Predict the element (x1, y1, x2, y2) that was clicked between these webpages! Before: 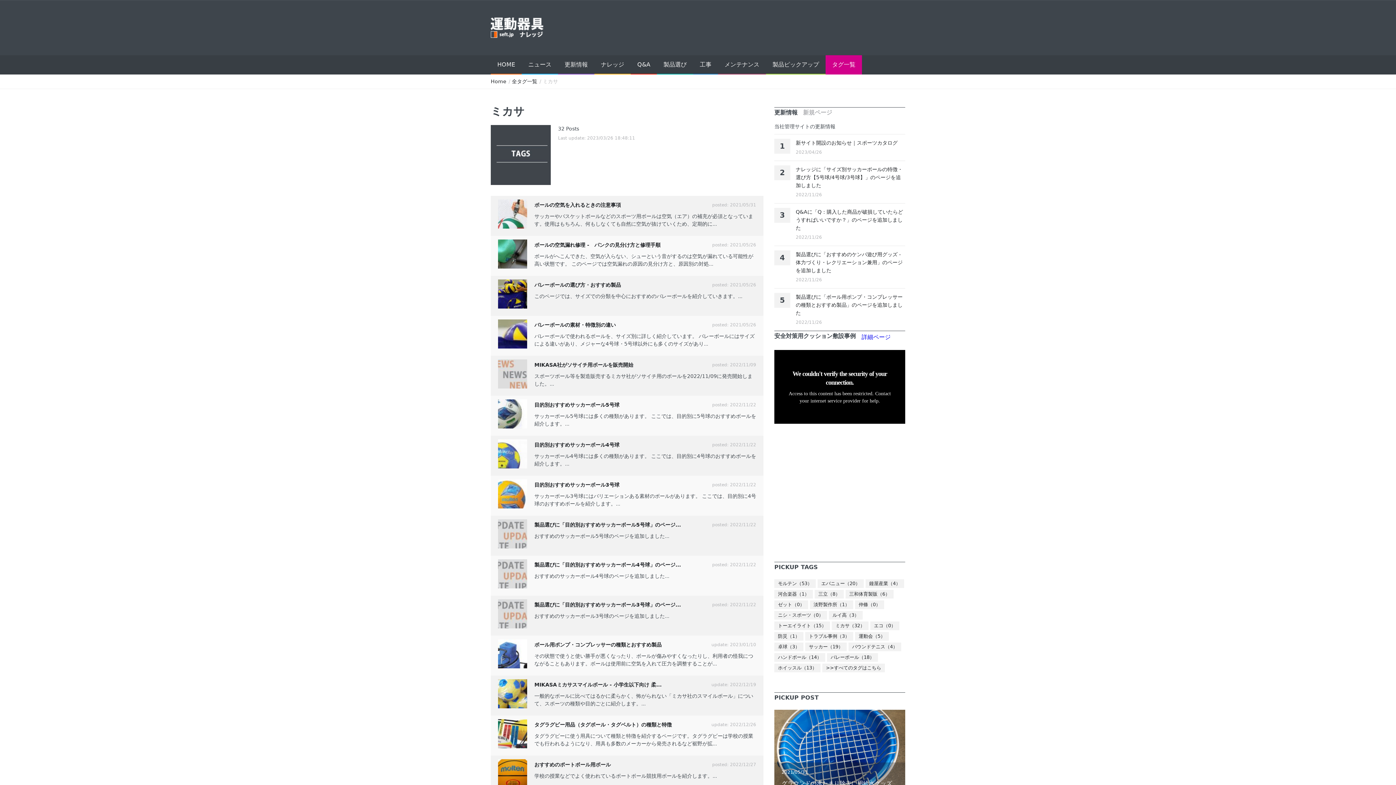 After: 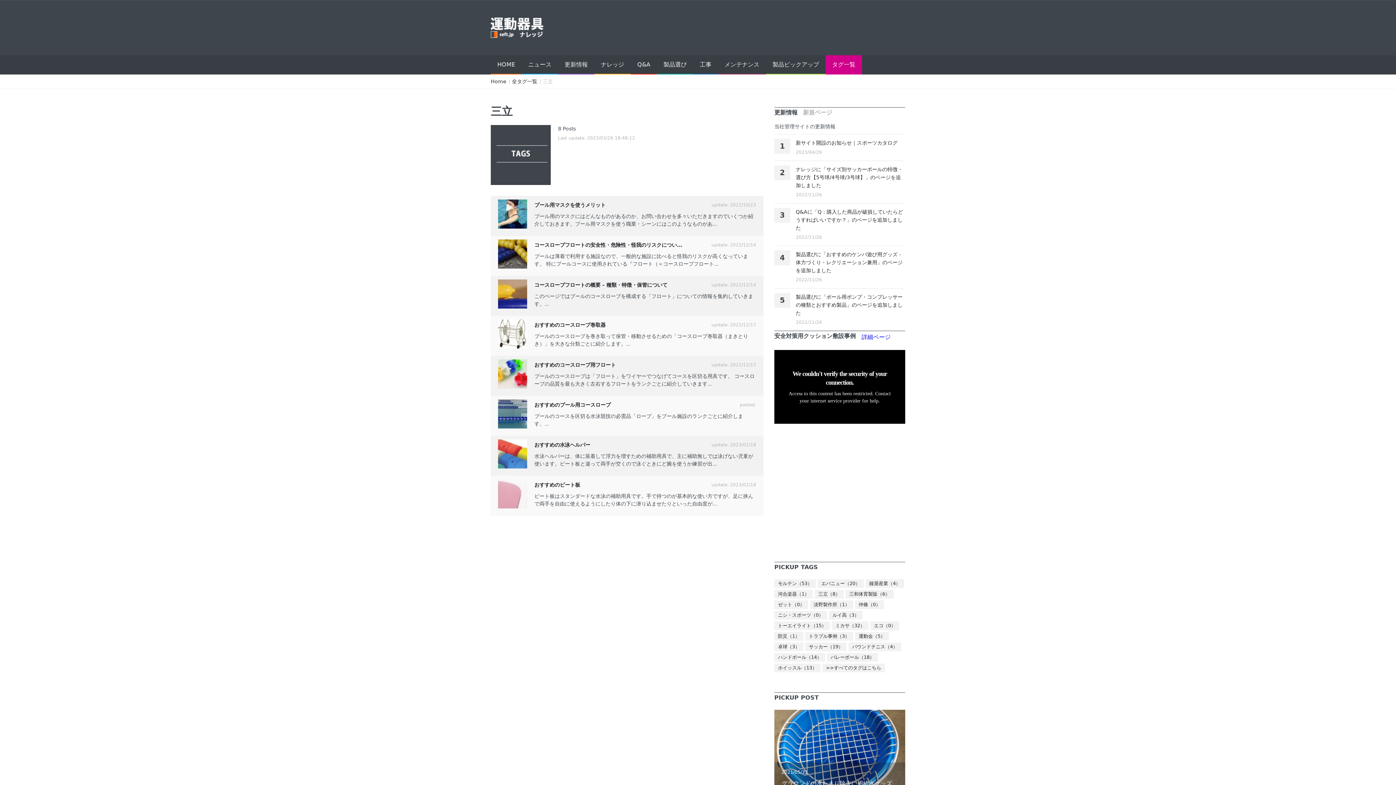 Action: label: 三立（8） bbox: (814, 590, 844, 598)